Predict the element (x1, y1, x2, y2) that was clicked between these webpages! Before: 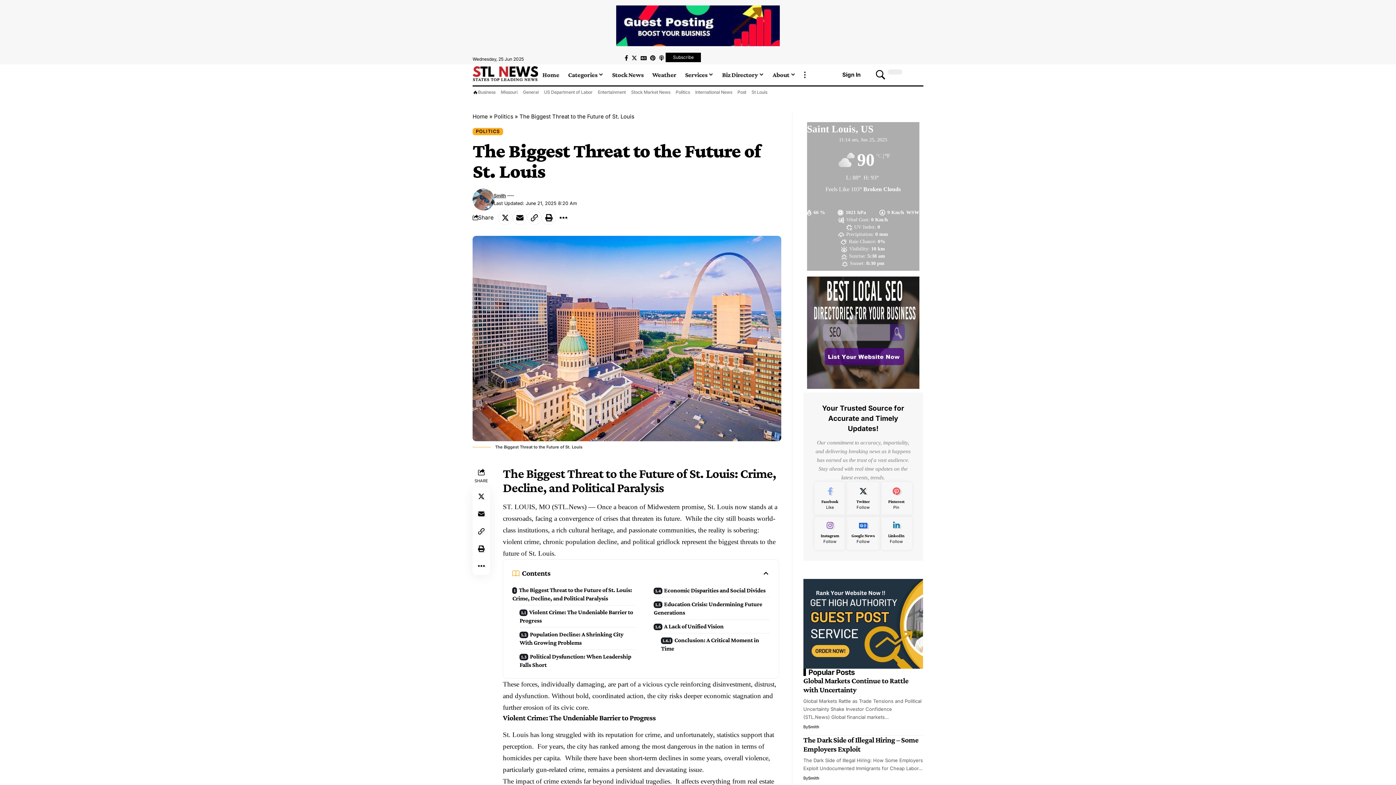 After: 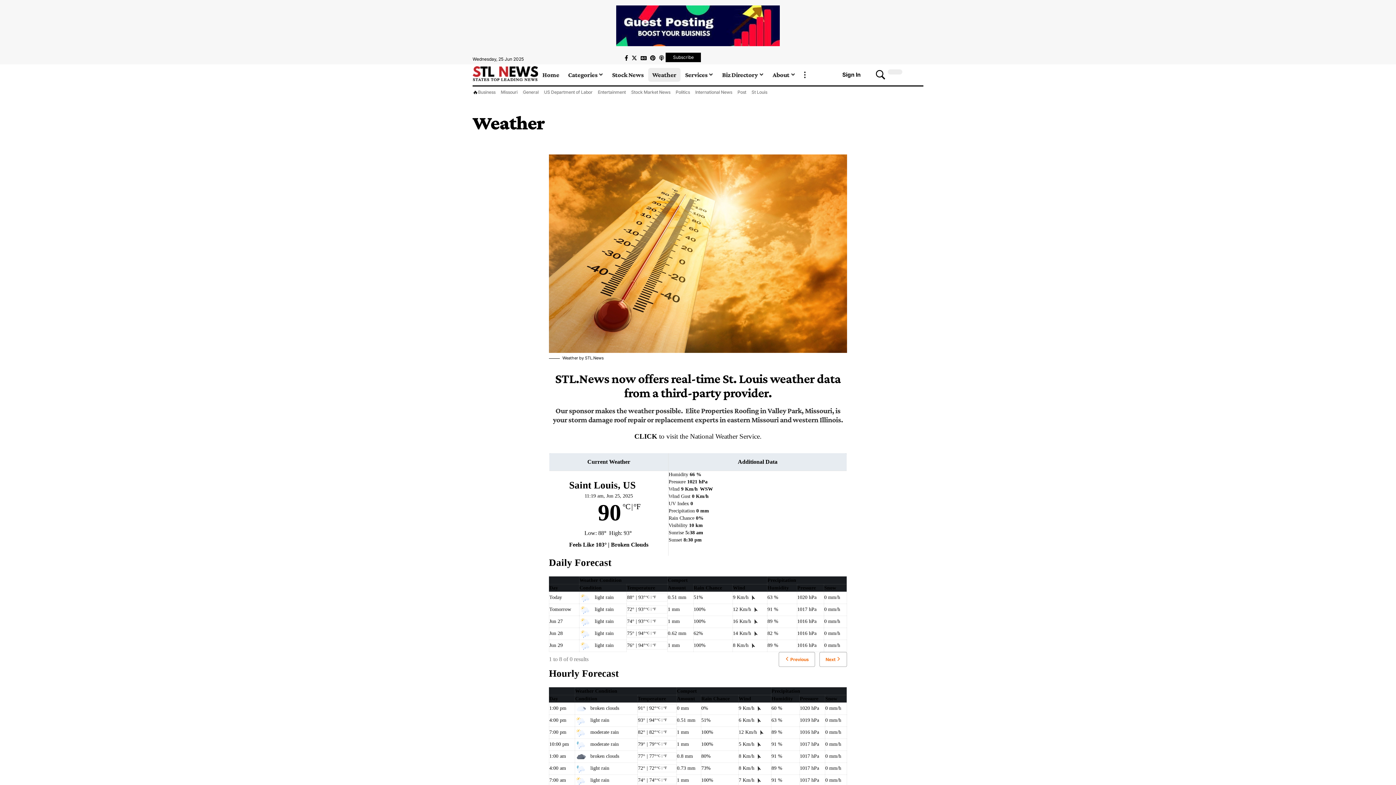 Action: bbox: (648, 66, 680, 83) label: Weather